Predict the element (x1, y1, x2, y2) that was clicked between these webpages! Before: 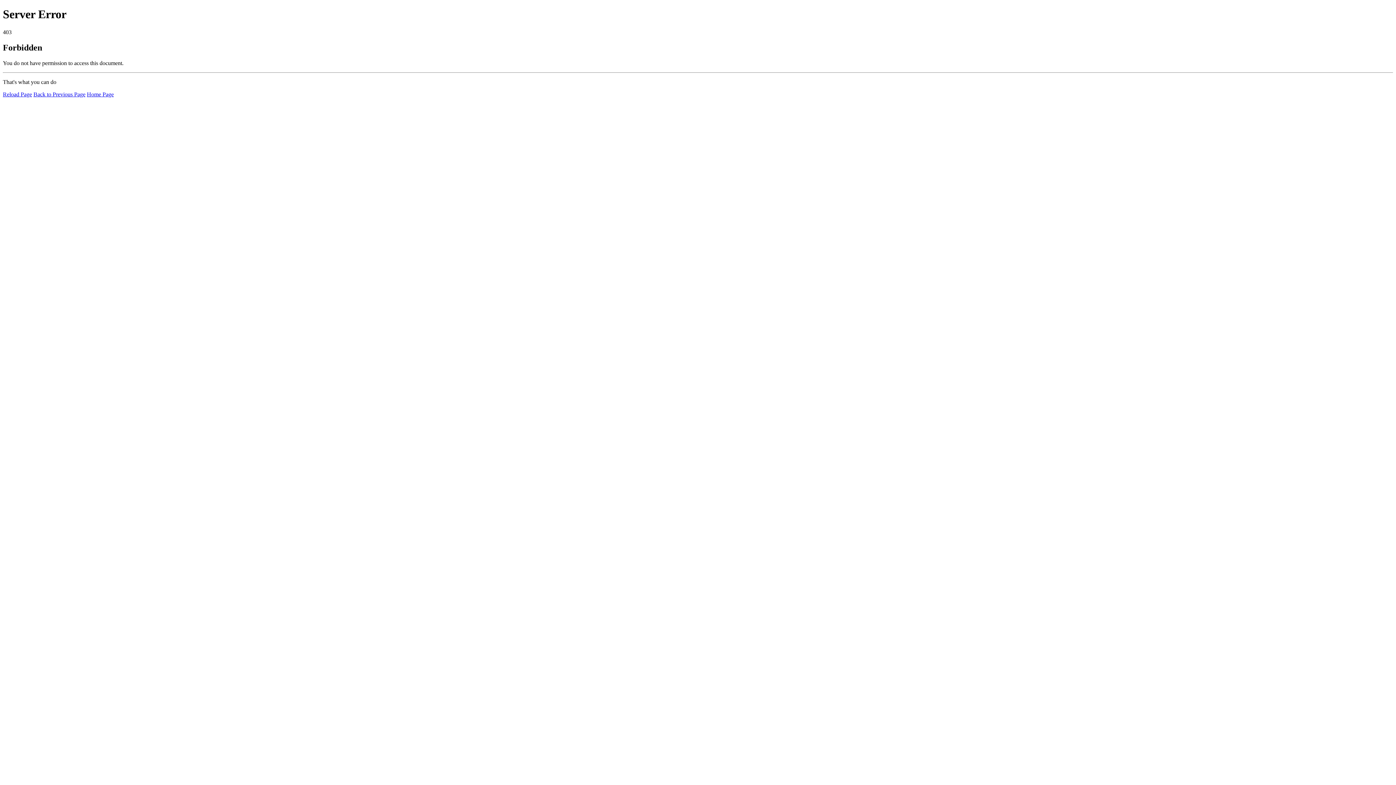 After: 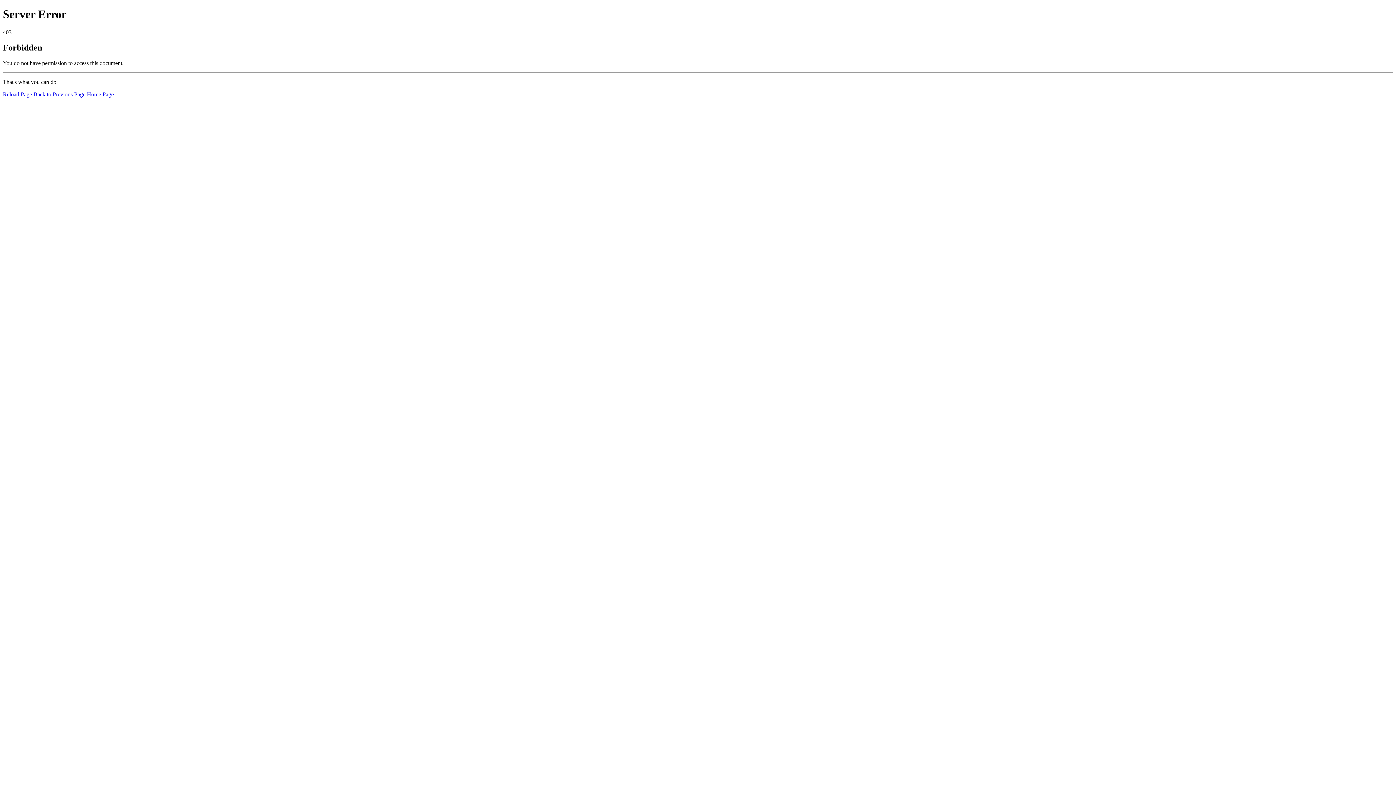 Action: bbox: (2, 91, 32, 97) label: Reload Page